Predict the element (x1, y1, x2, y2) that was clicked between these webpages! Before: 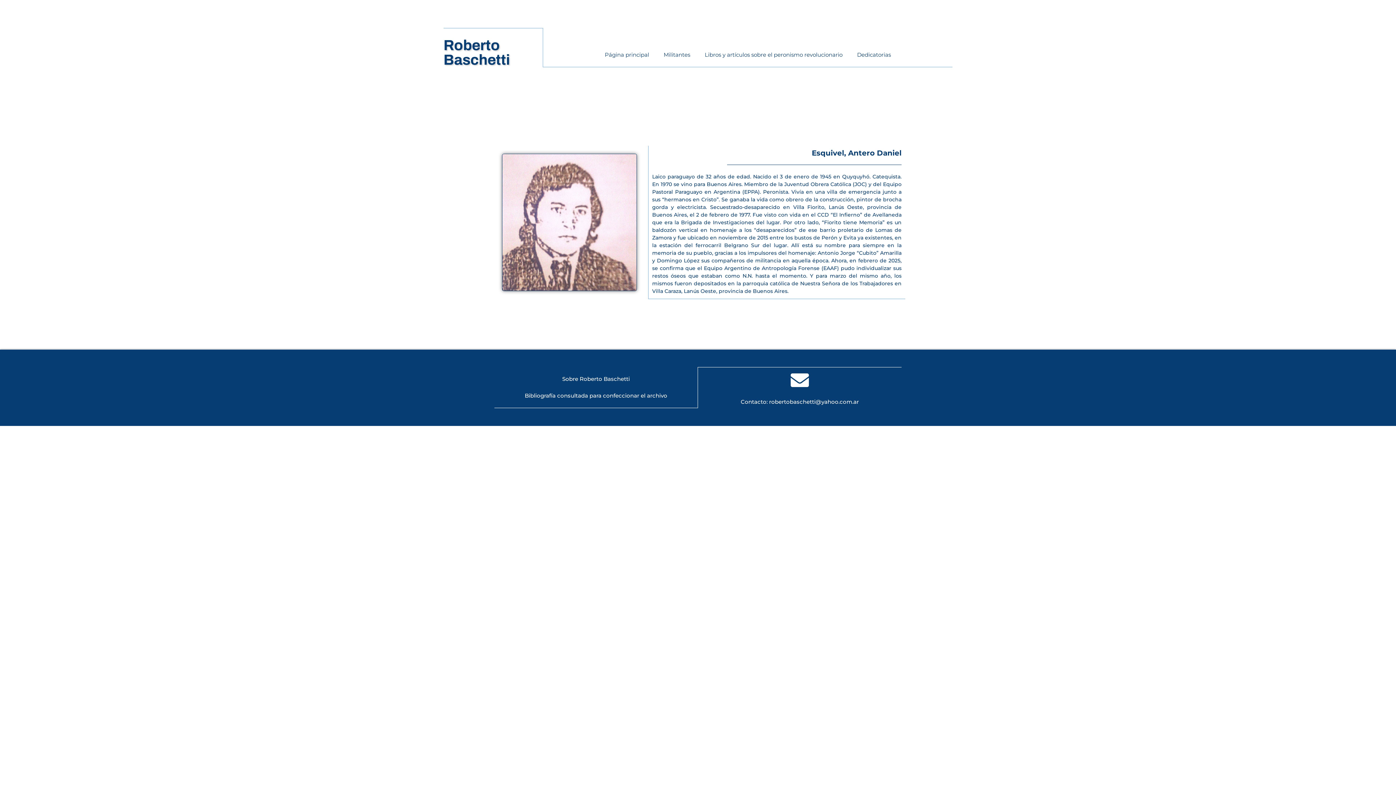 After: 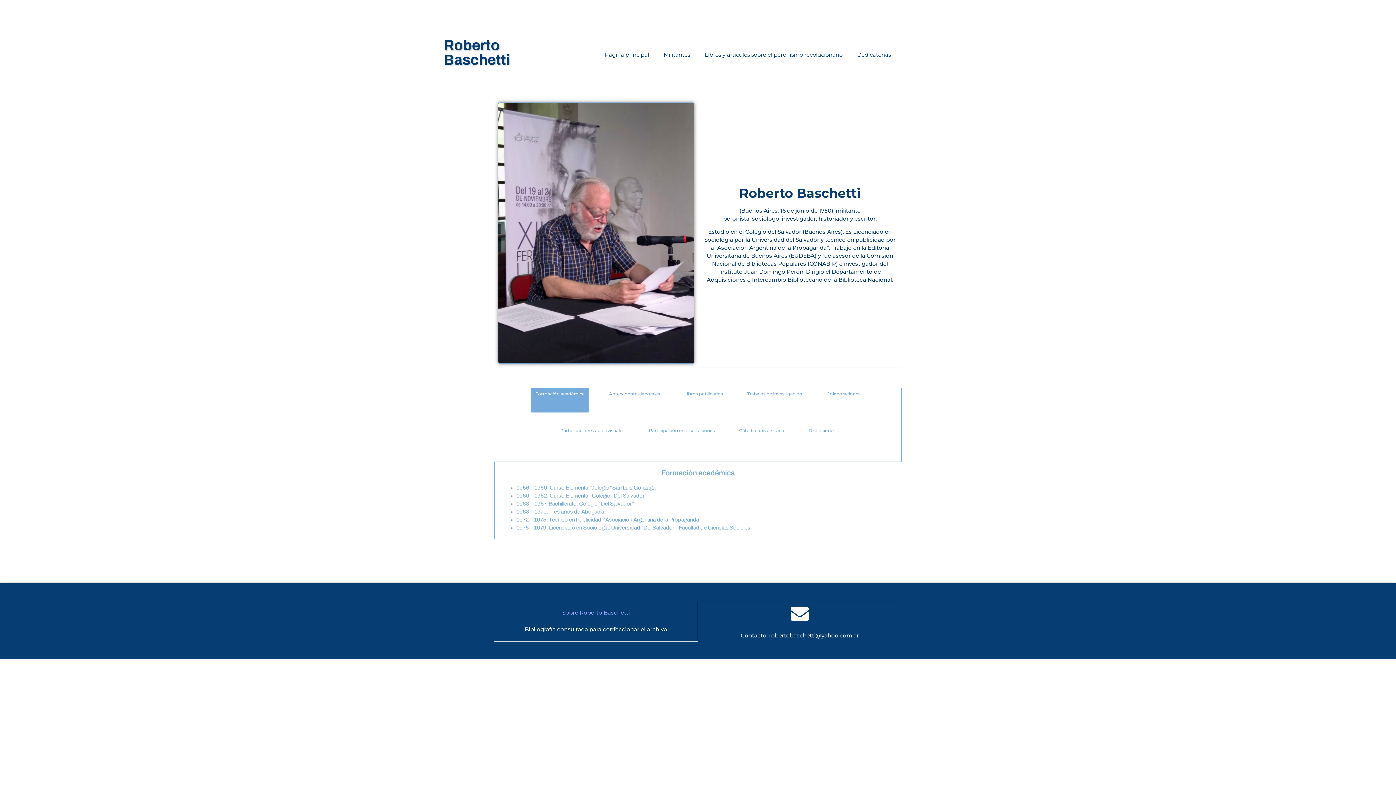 Action: bbox: (498, 371, 694, 387) label: Sobre Roberto Baschetti